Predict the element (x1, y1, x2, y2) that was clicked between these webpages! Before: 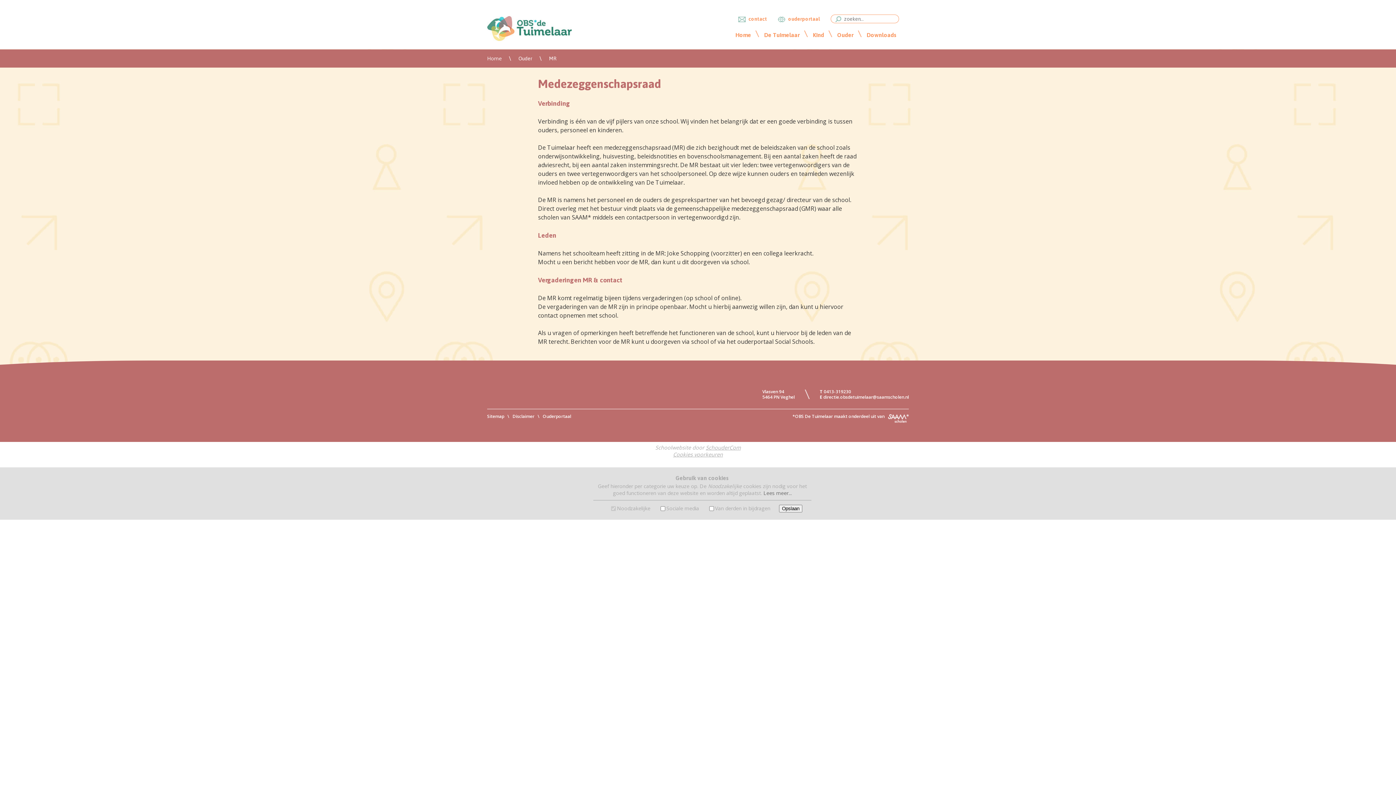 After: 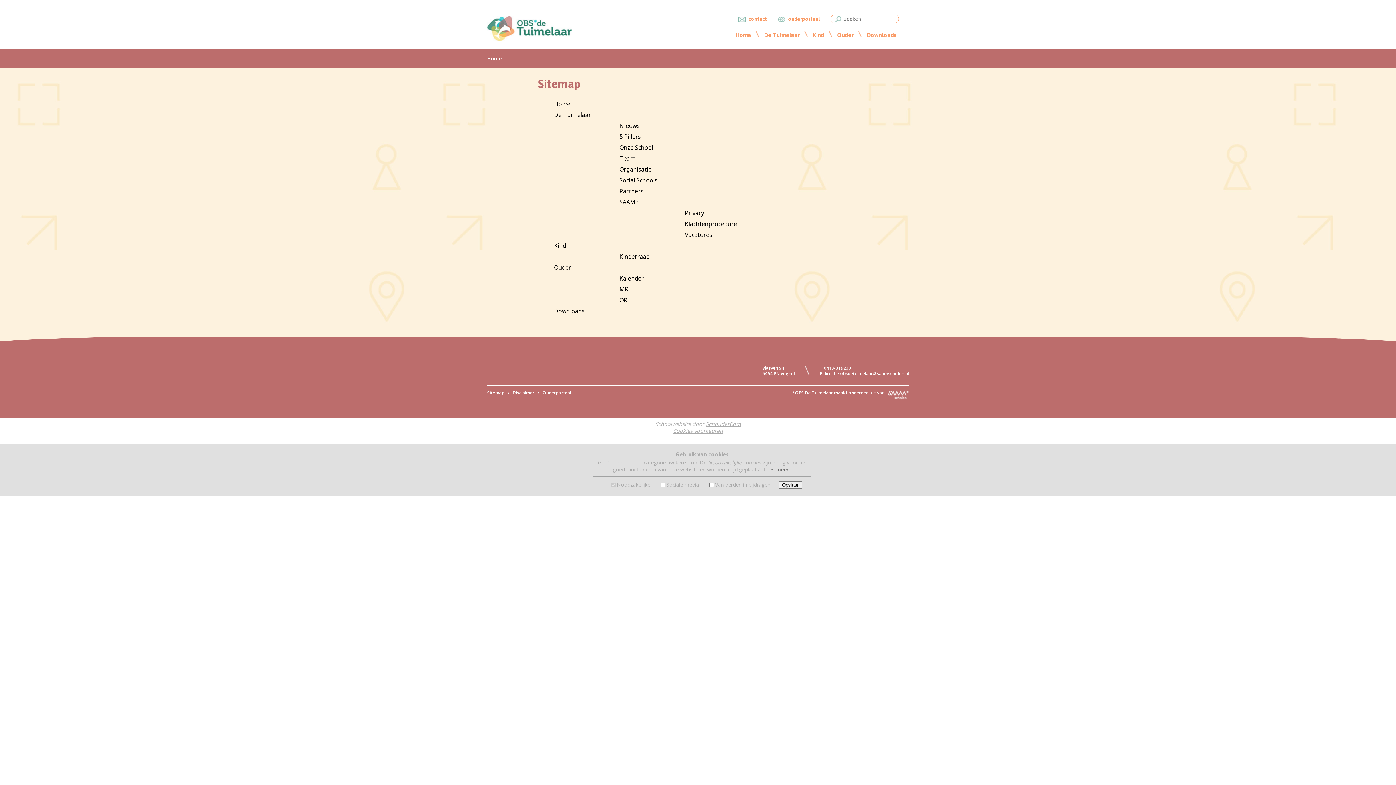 Action: bbox: (487, 413, 504, 419) label: Sitemap